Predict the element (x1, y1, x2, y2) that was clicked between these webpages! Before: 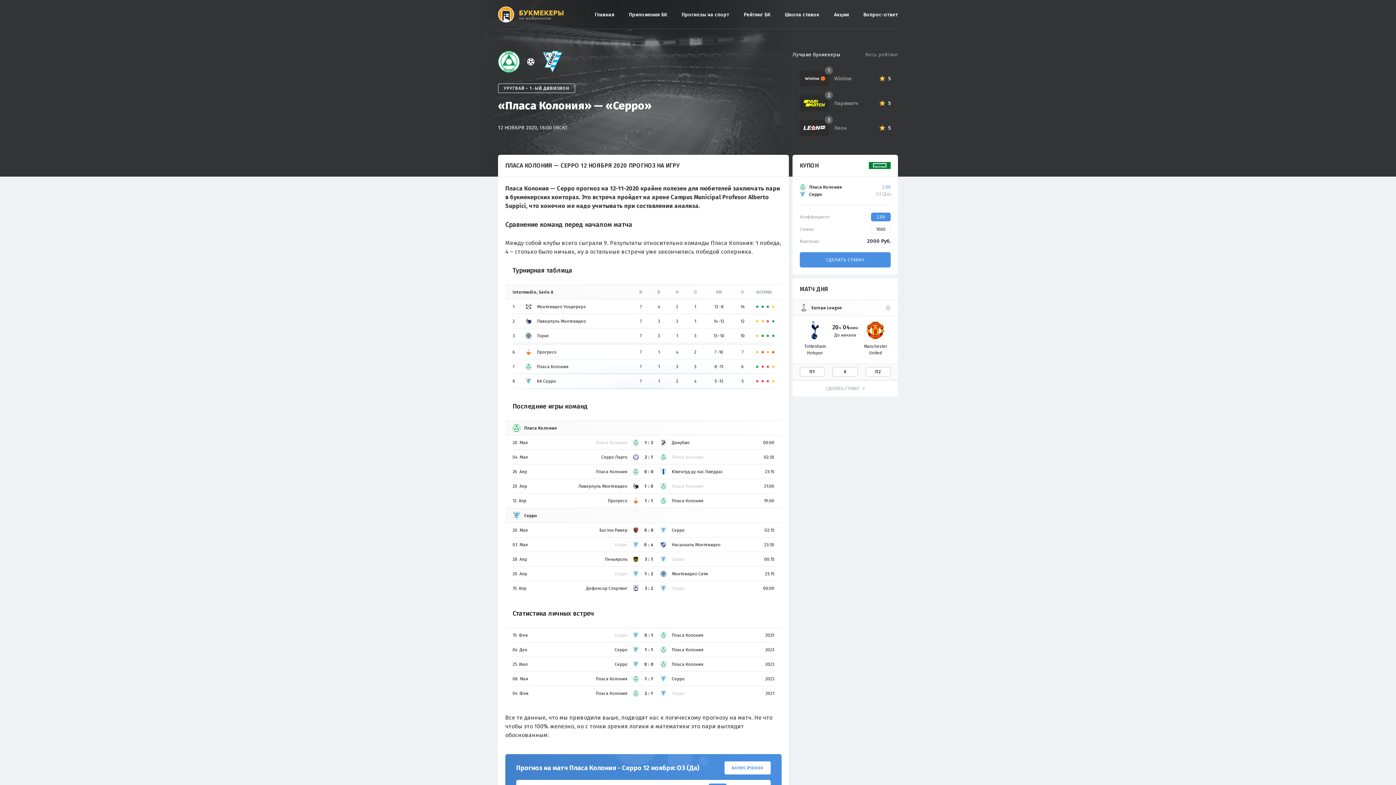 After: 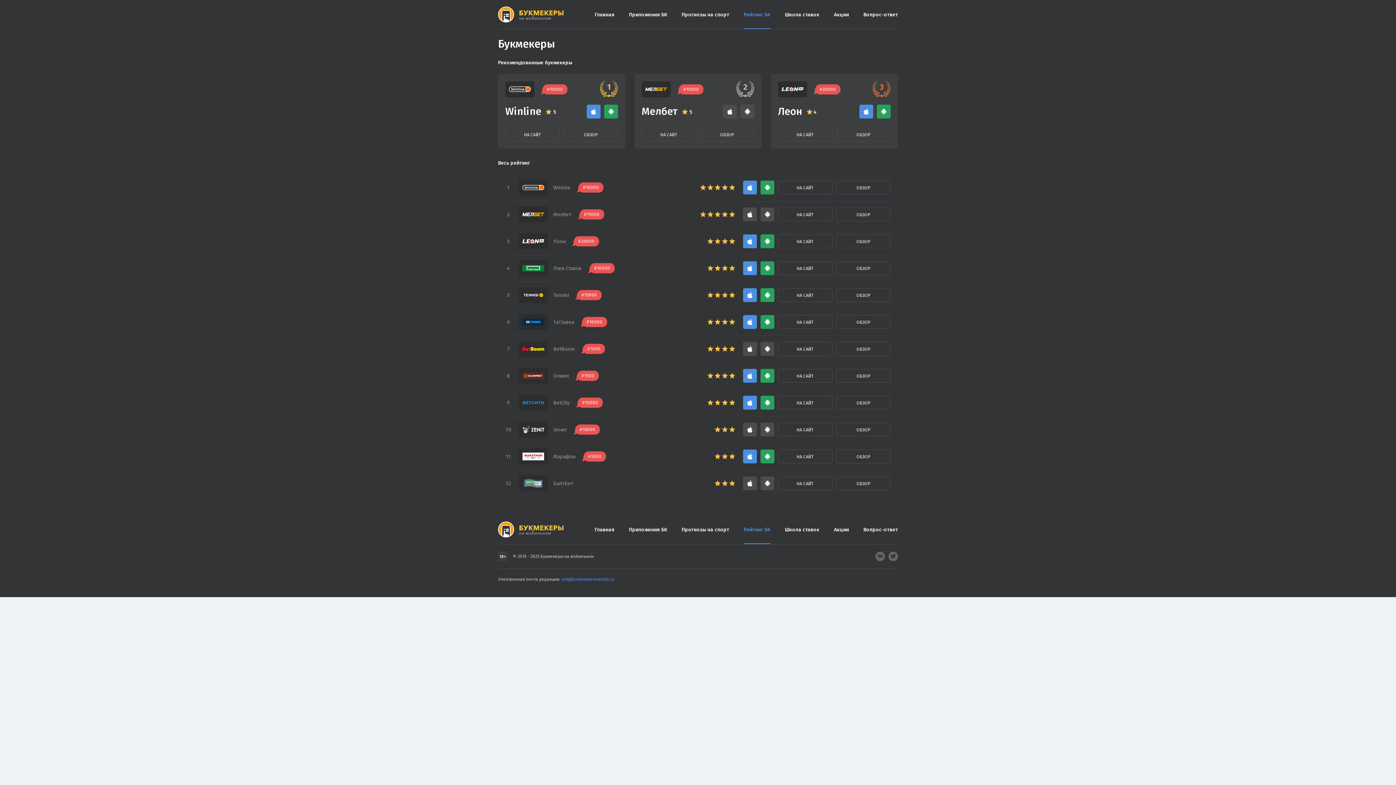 Action: label: Весь рейтинг bbox: (865, 50, 898, 58)